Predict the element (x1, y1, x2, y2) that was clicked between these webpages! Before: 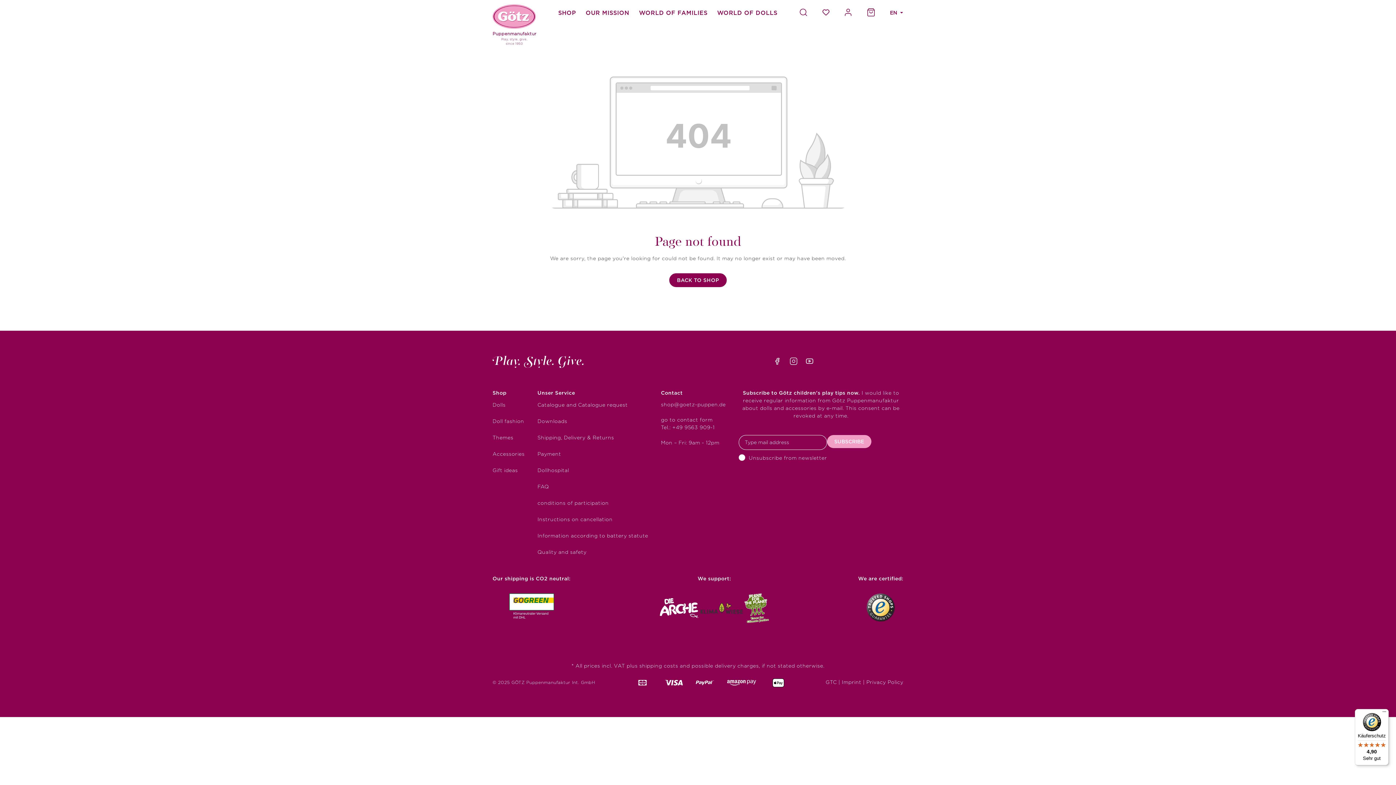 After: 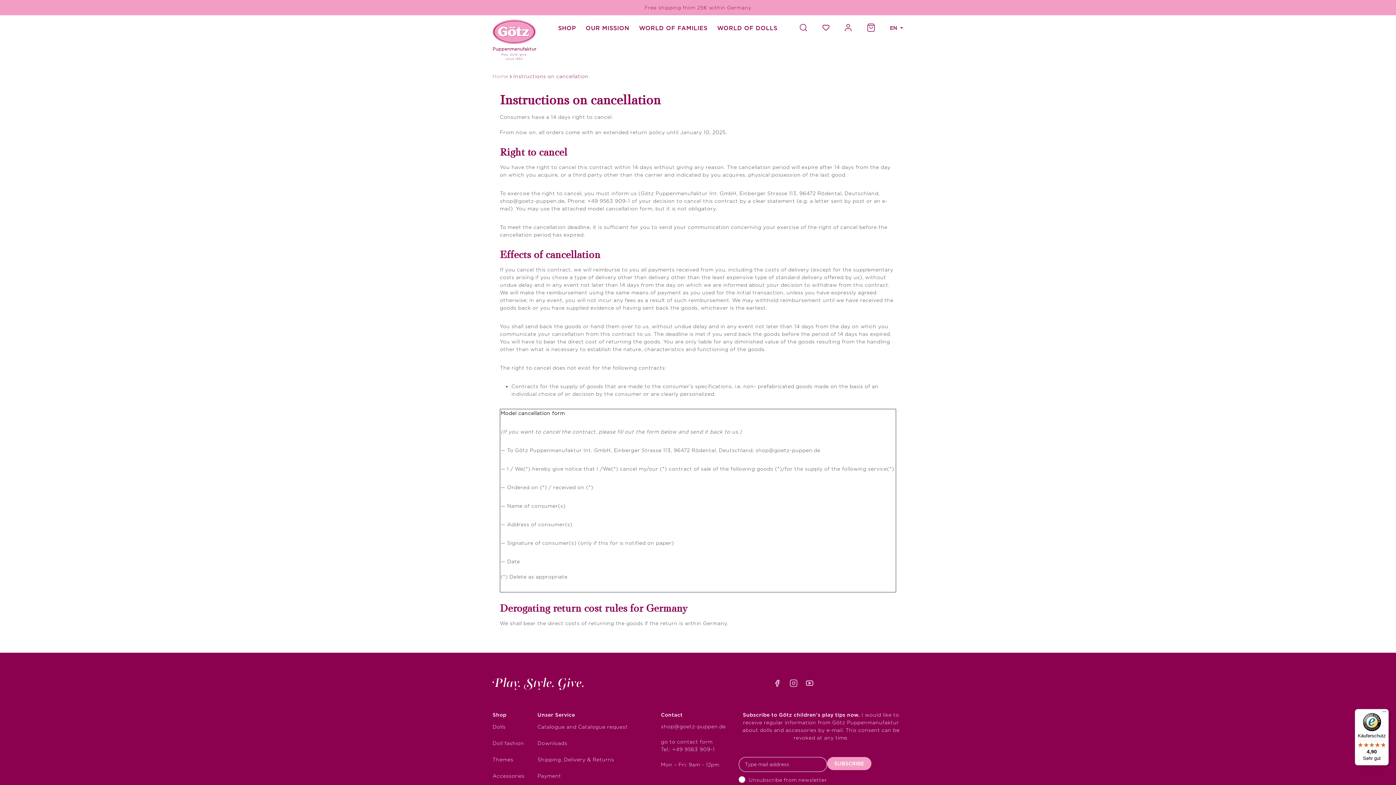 Action: bbox: (537, 516, 612, 522) label: Instructions on cancellation